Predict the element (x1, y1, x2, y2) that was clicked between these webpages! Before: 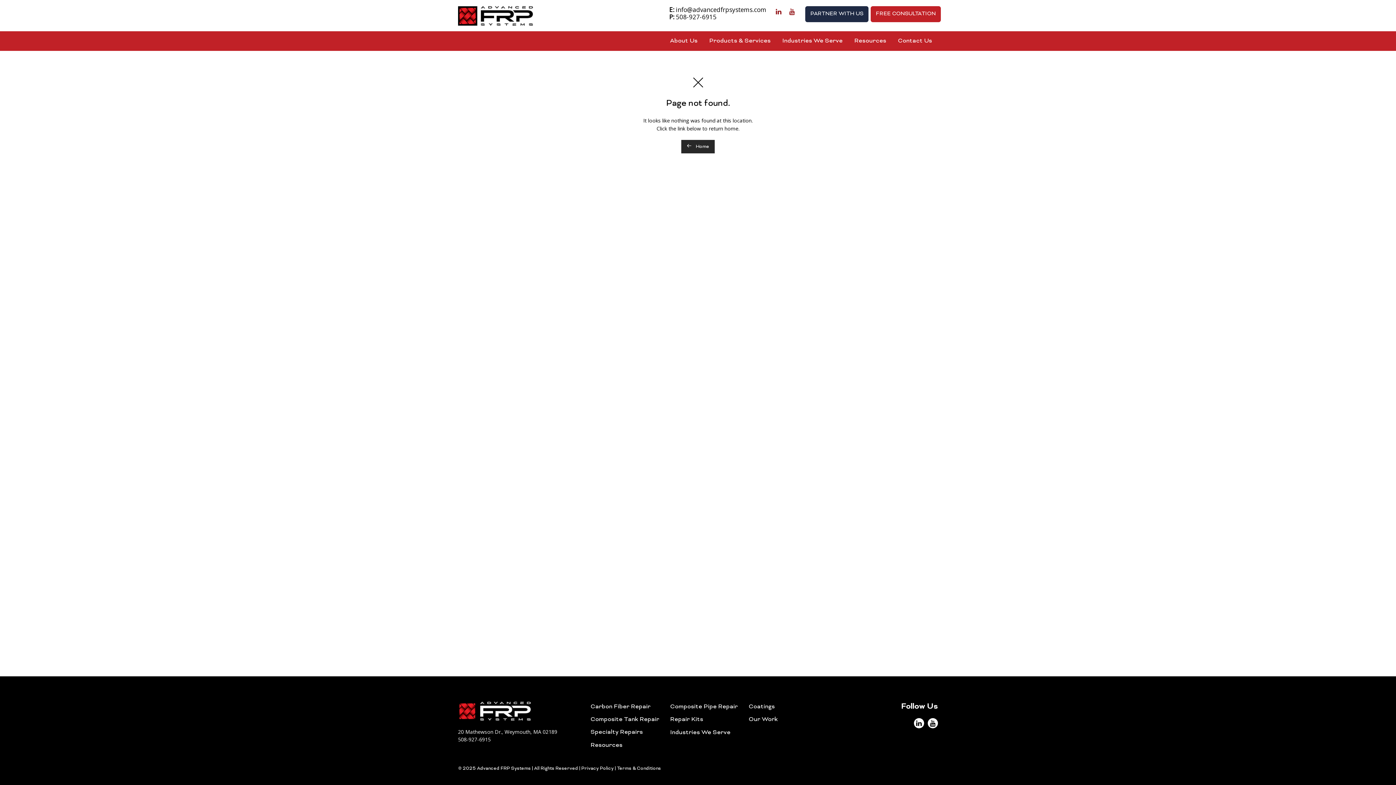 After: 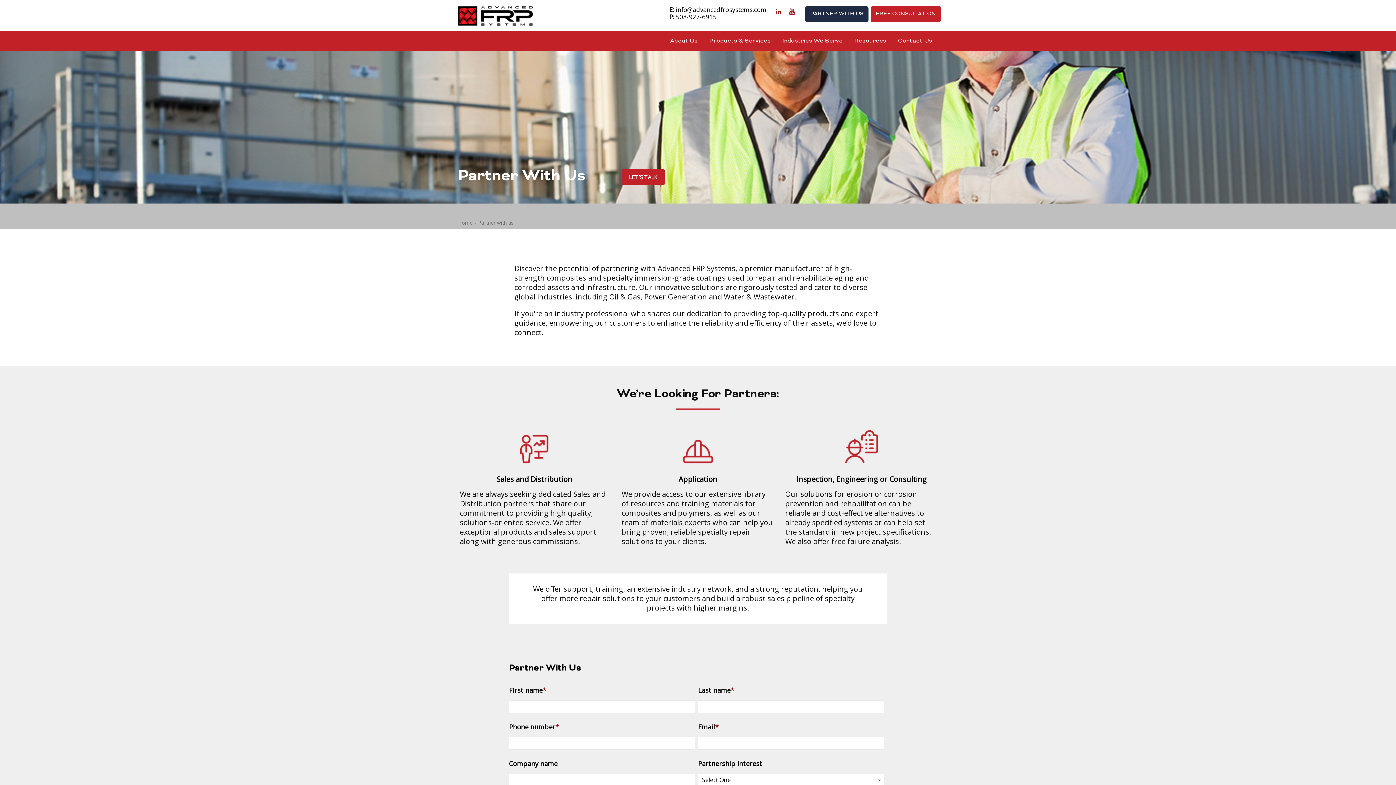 Action: label: PARTNER WITH US bbox: (805, 6, 868, 22)